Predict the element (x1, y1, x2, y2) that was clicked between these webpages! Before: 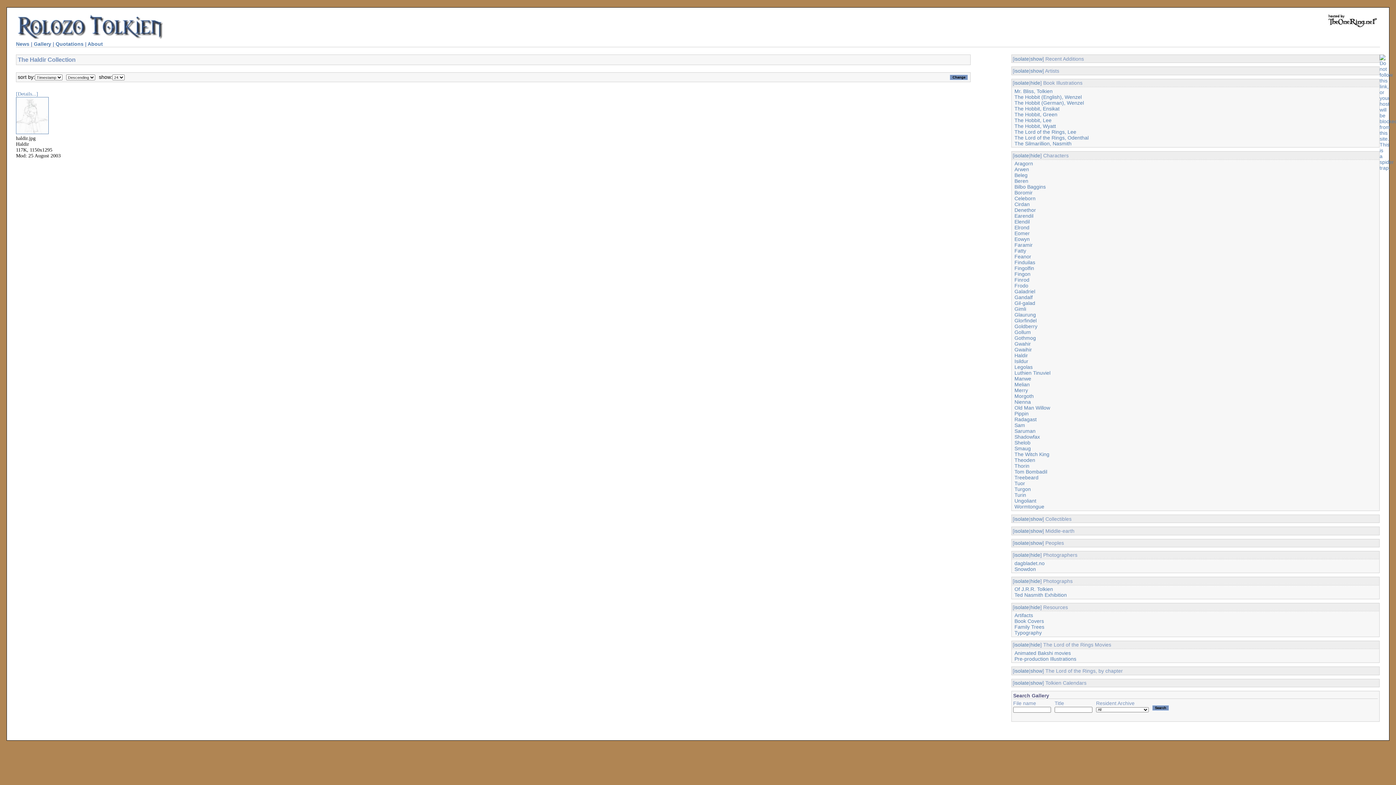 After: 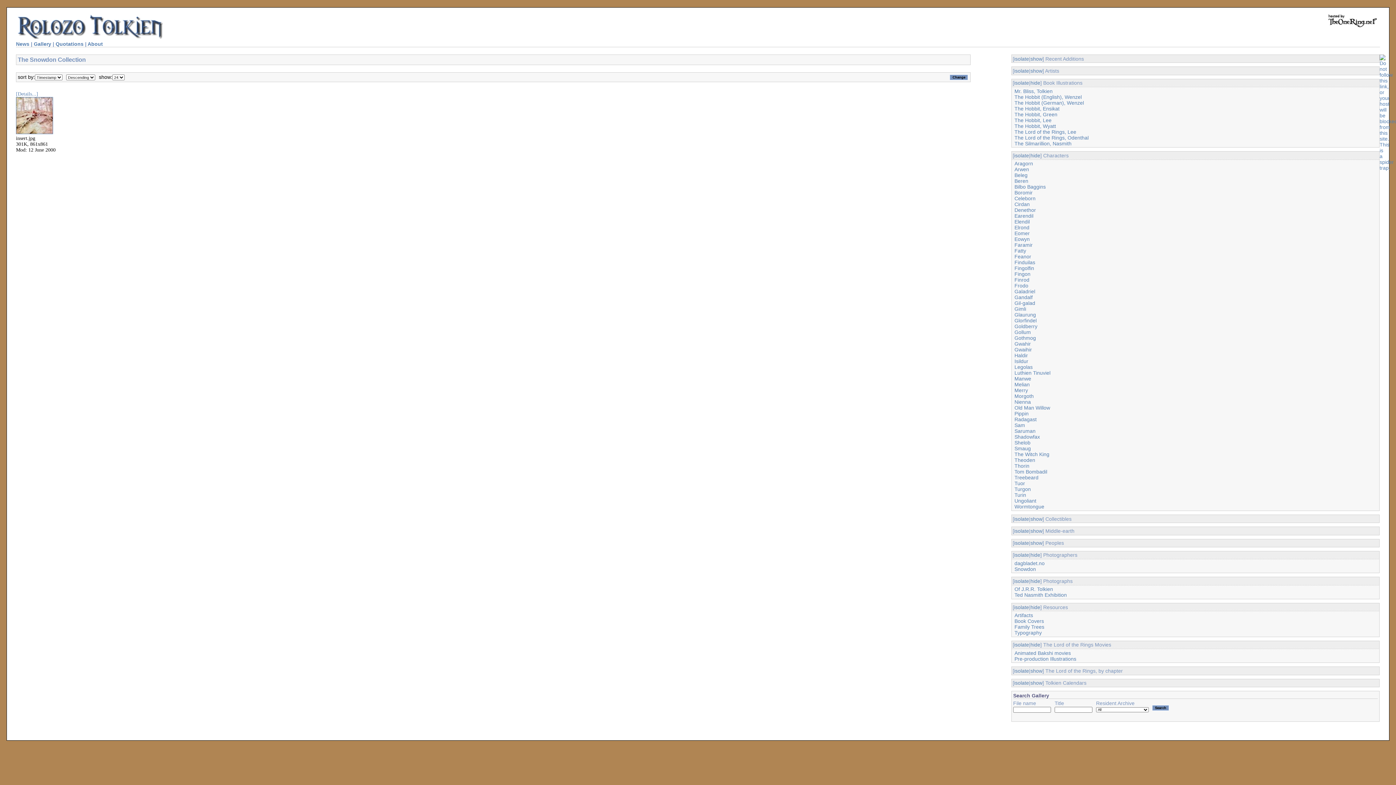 Action: bbox: (1014, 566, 1036, 572) label: Snowdon